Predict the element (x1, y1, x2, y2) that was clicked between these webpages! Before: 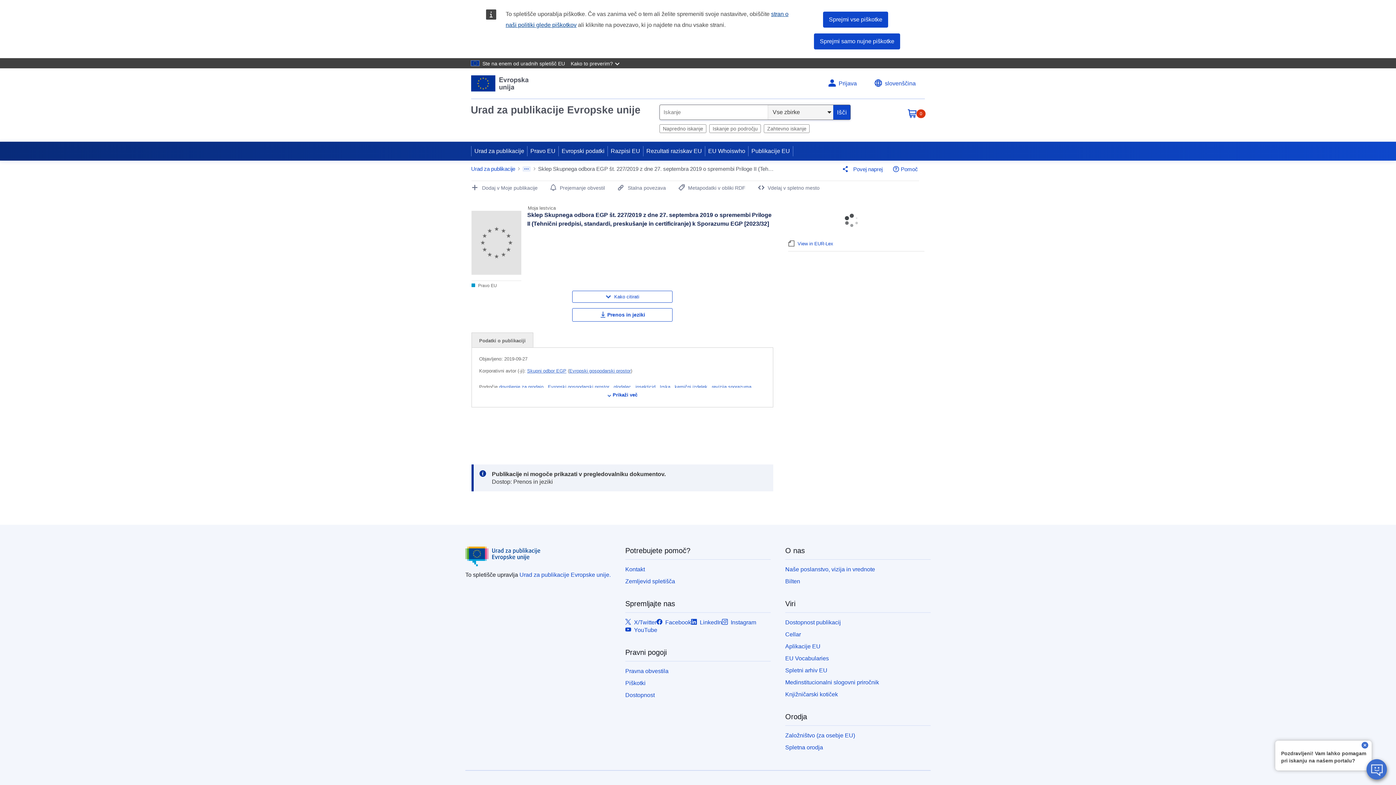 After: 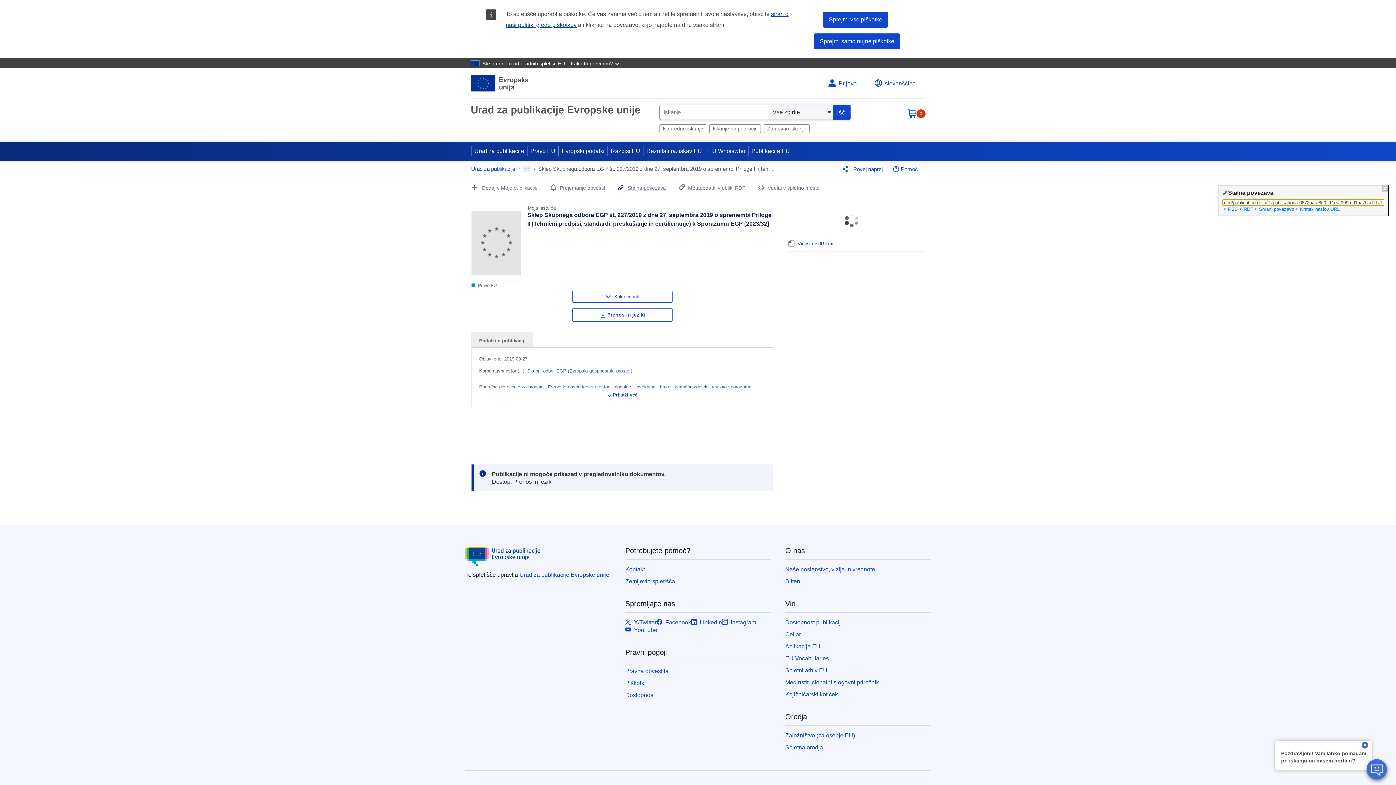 Action: bbox: (617, 185, 666, 190) label: Stalna povezava